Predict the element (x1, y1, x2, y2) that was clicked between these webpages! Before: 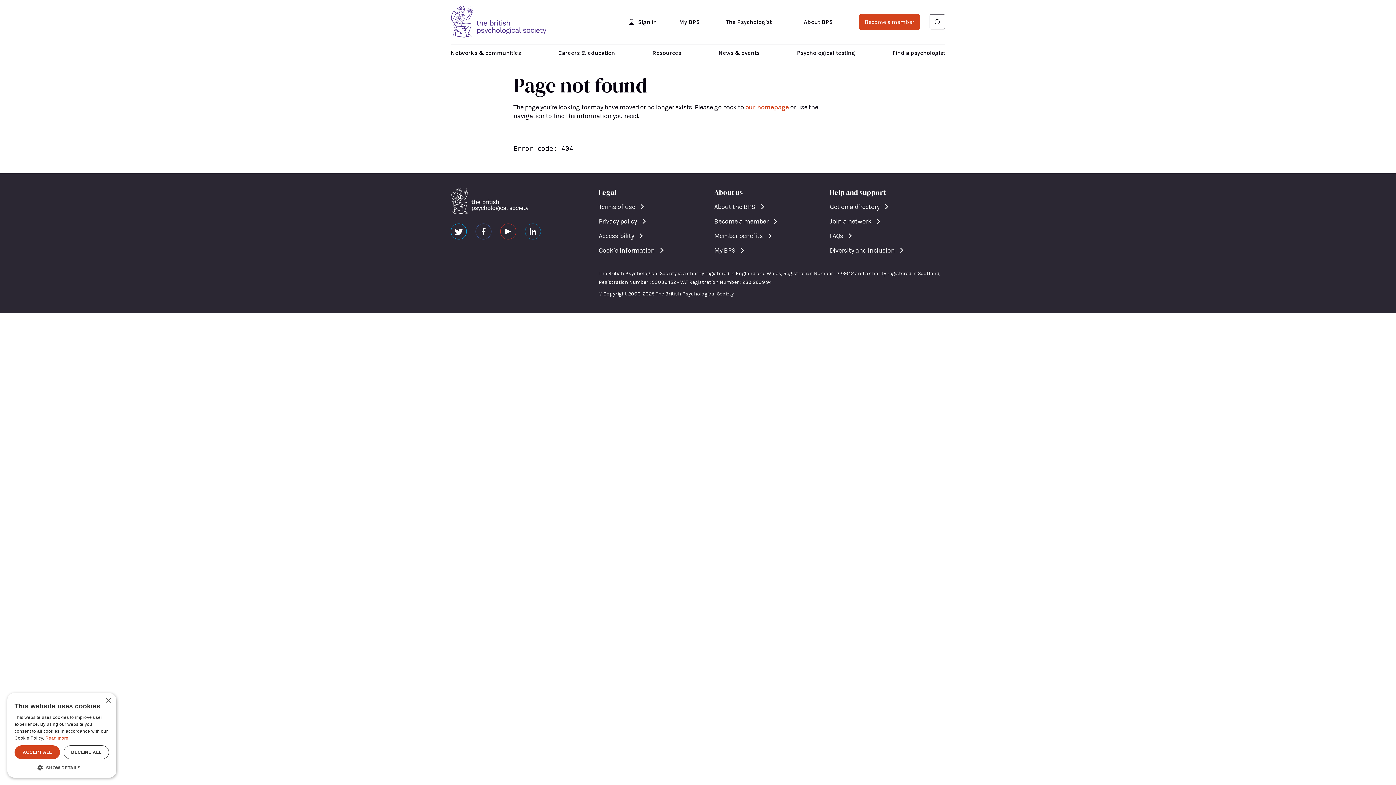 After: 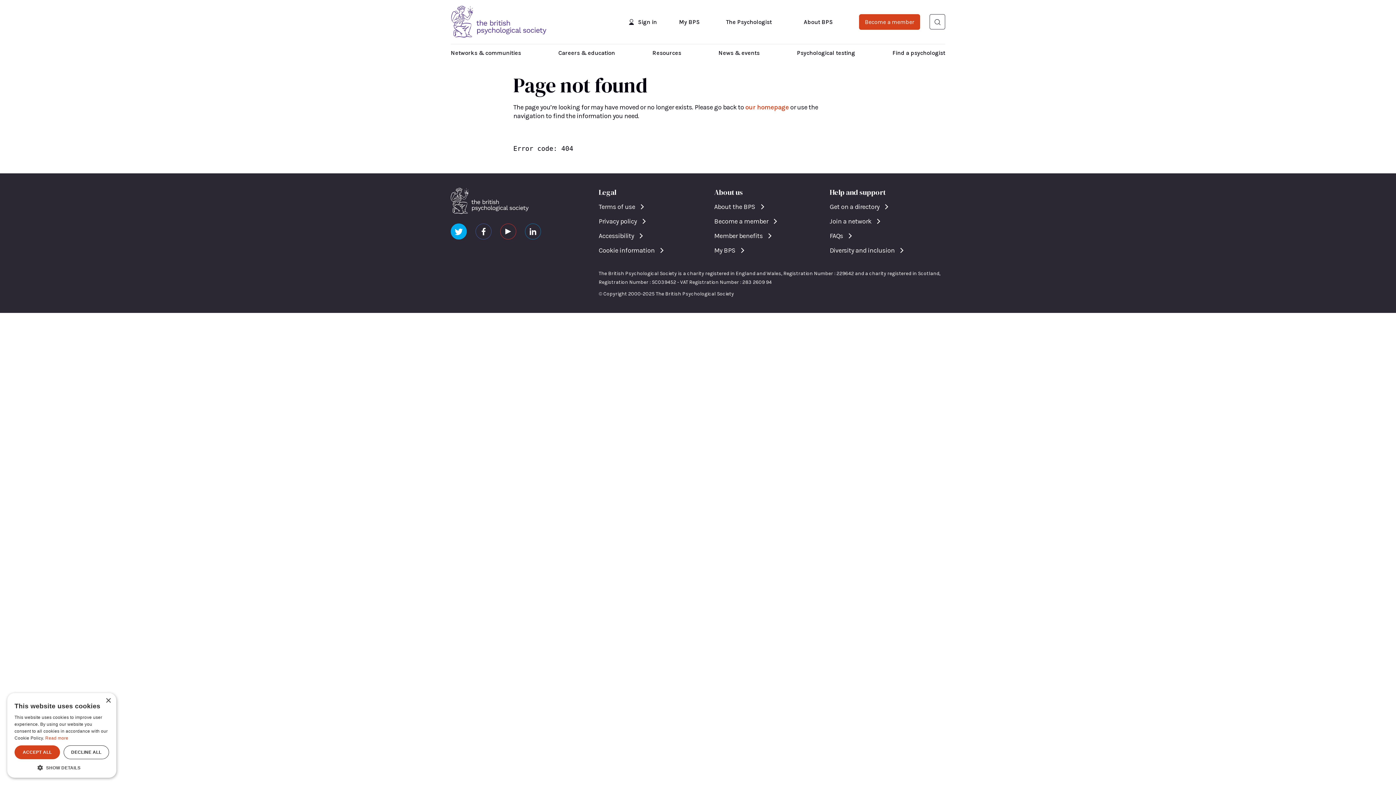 Action: bbox: (450, 223, 466, 239)